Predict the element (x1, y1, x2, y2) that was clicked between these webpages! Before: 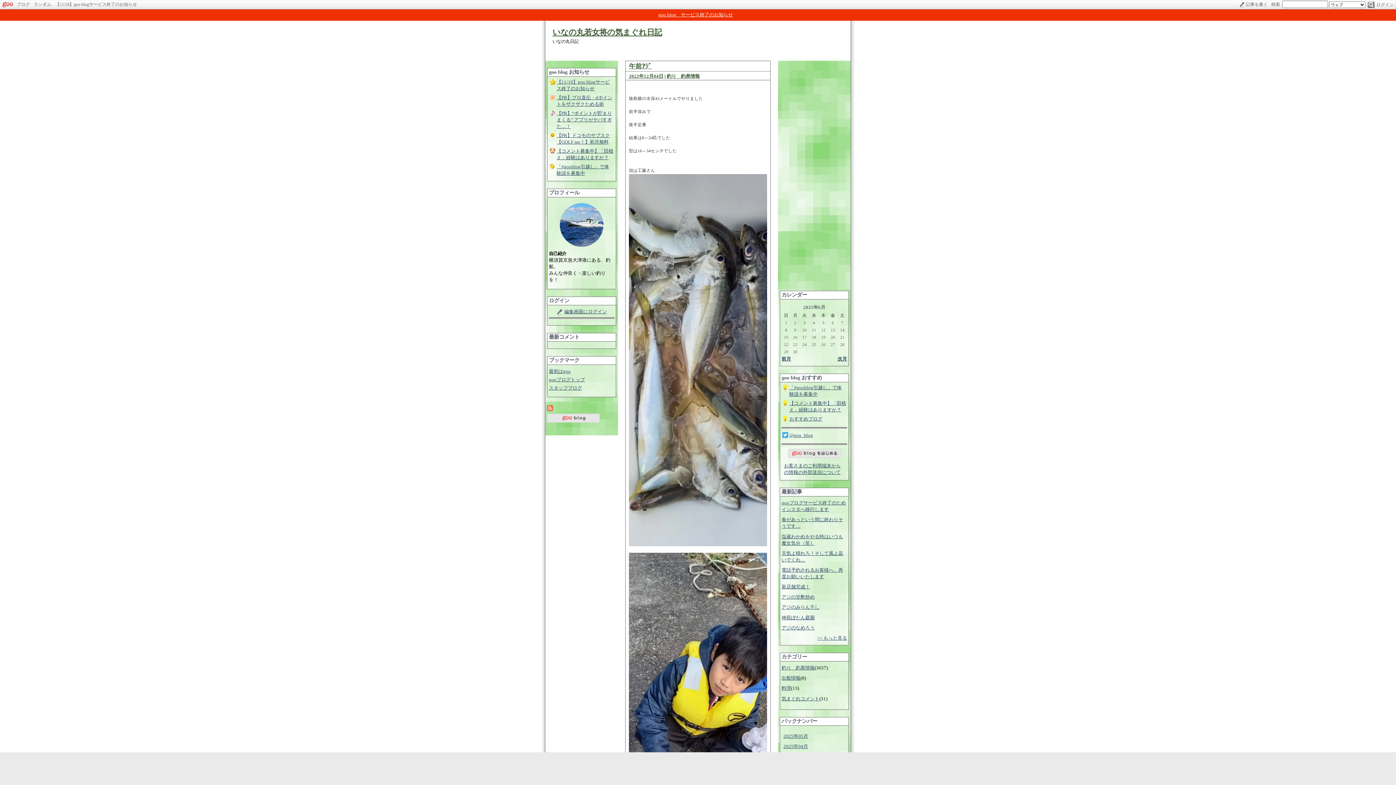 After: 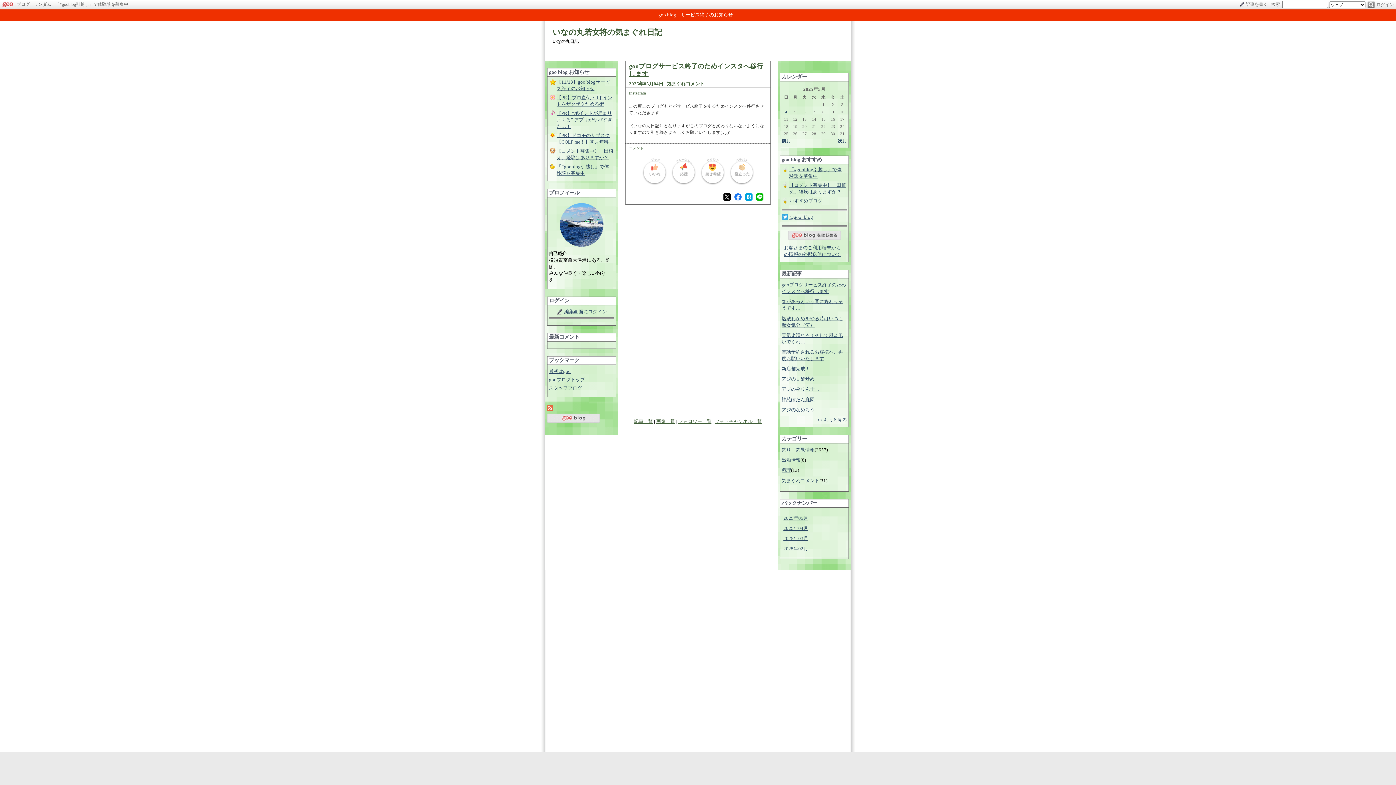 Action: bbox: (781, 356, 791, 361) label: 前月